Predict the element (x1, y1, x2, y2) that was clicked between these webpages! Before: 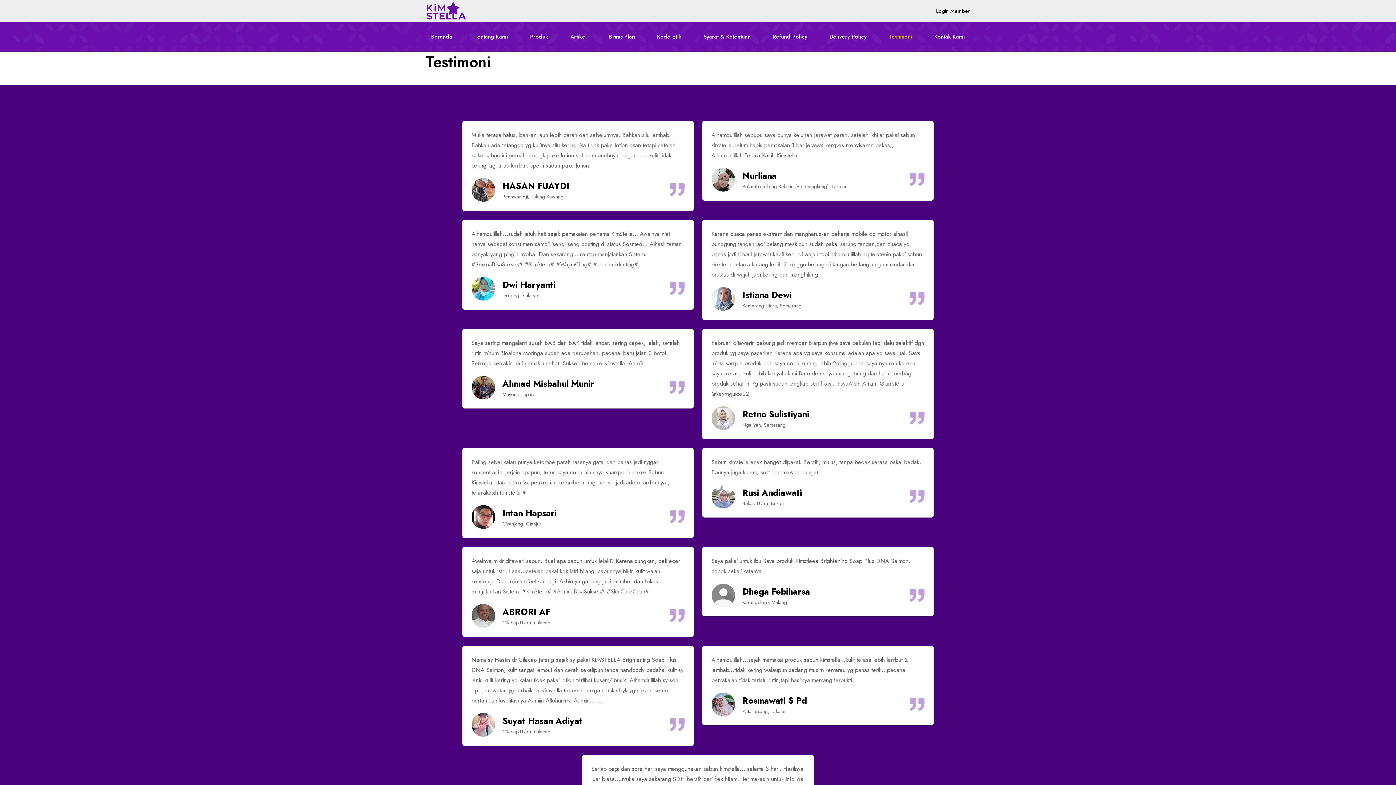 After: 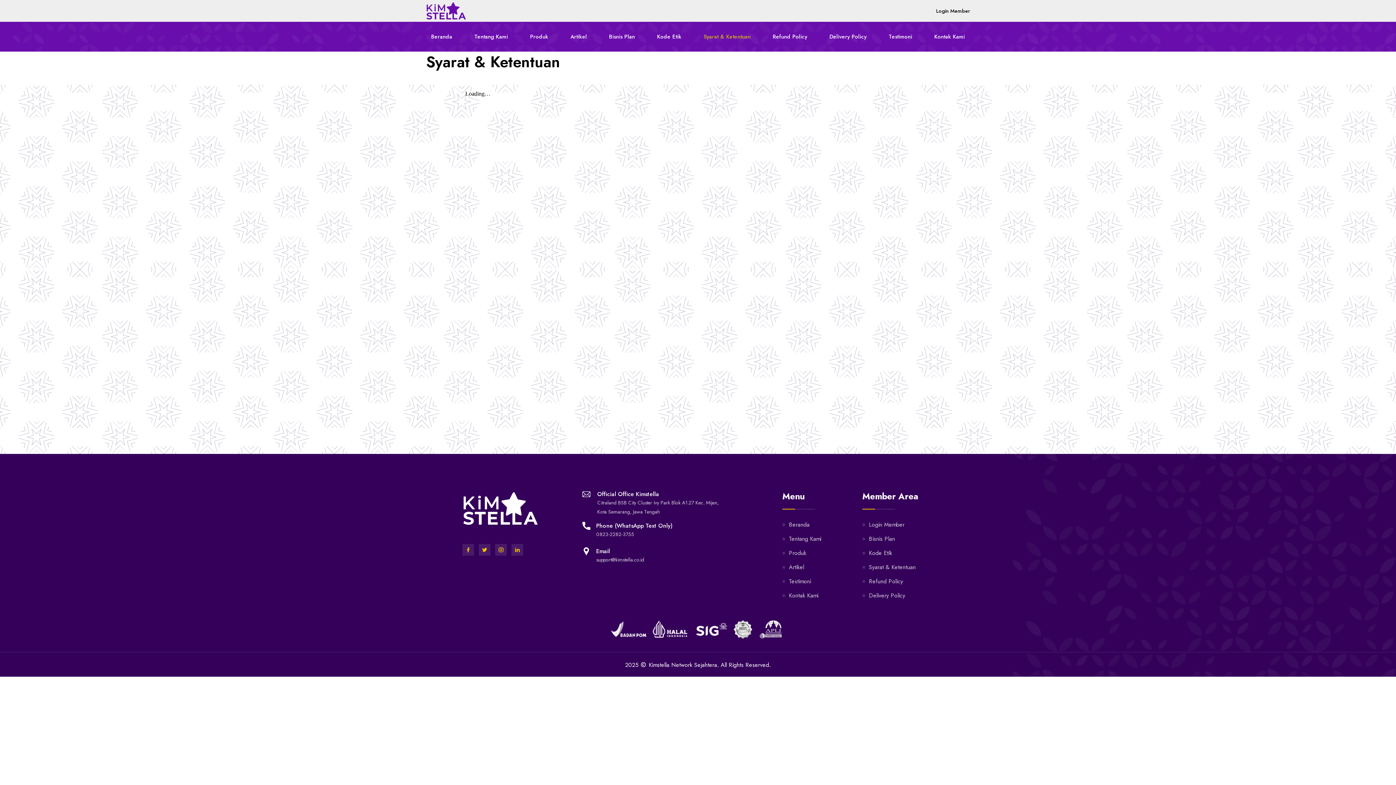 Action: bbox: (703, 21, 750, 51) label: Syarat & Ketentuan